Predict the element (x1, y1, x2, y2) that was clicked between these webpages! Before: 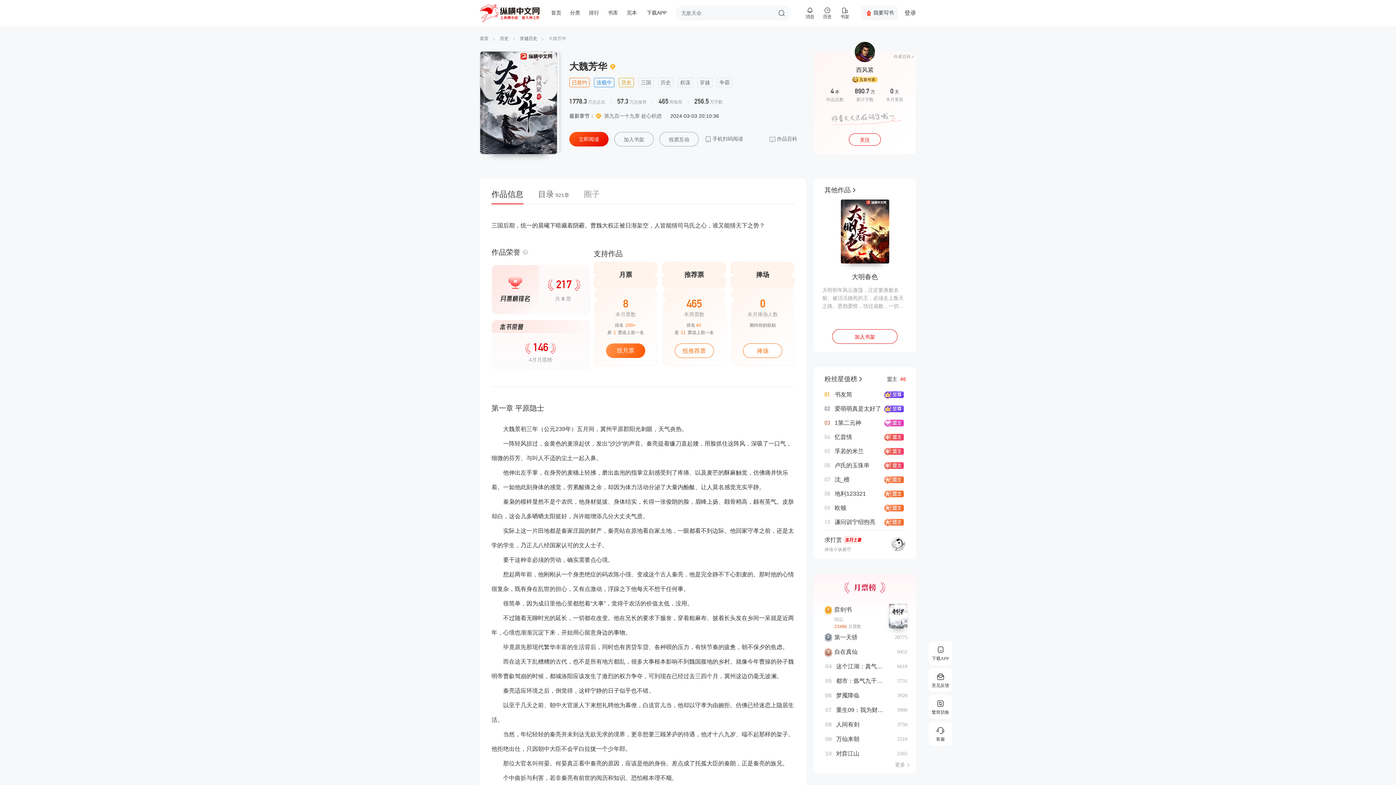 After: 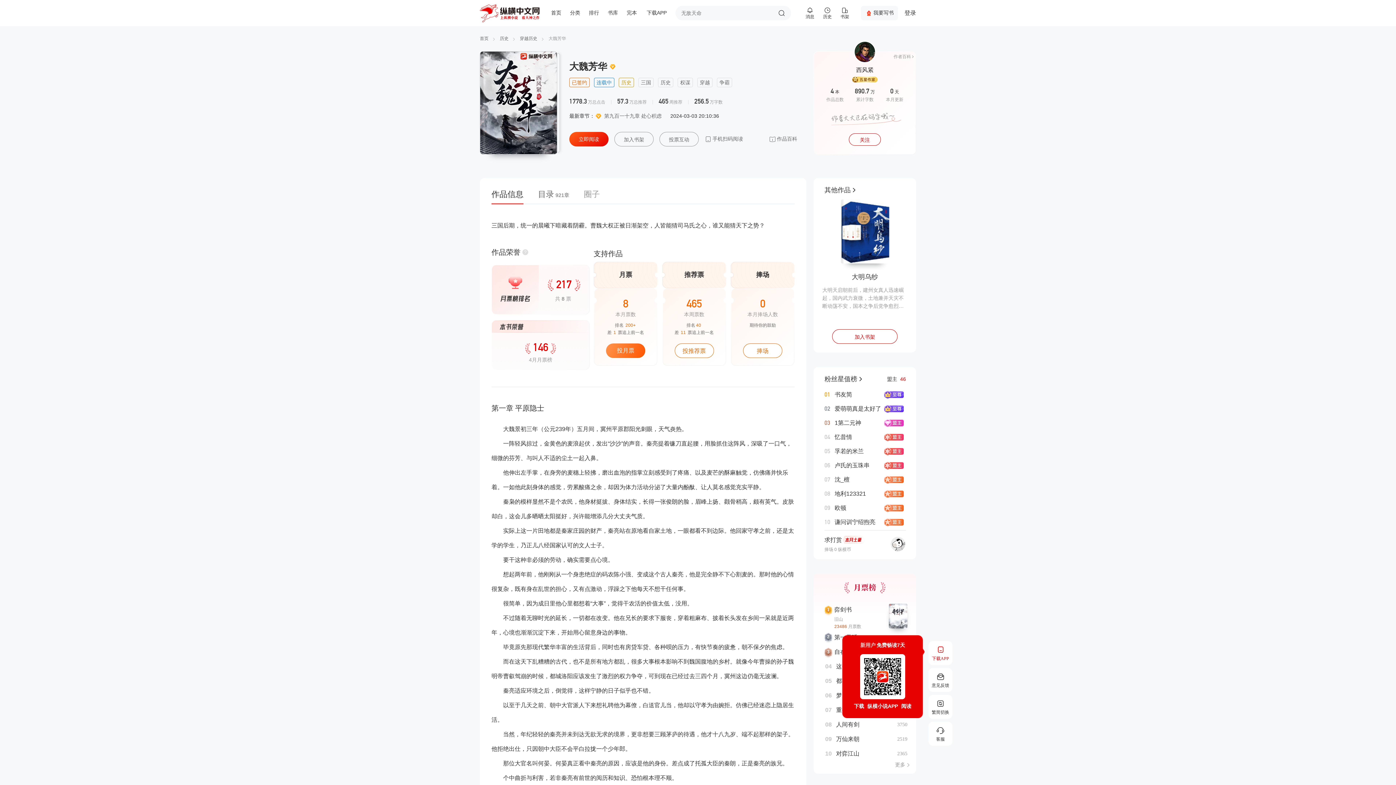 Action: bbox: (928, 641, 952, 665) label: 下载APP